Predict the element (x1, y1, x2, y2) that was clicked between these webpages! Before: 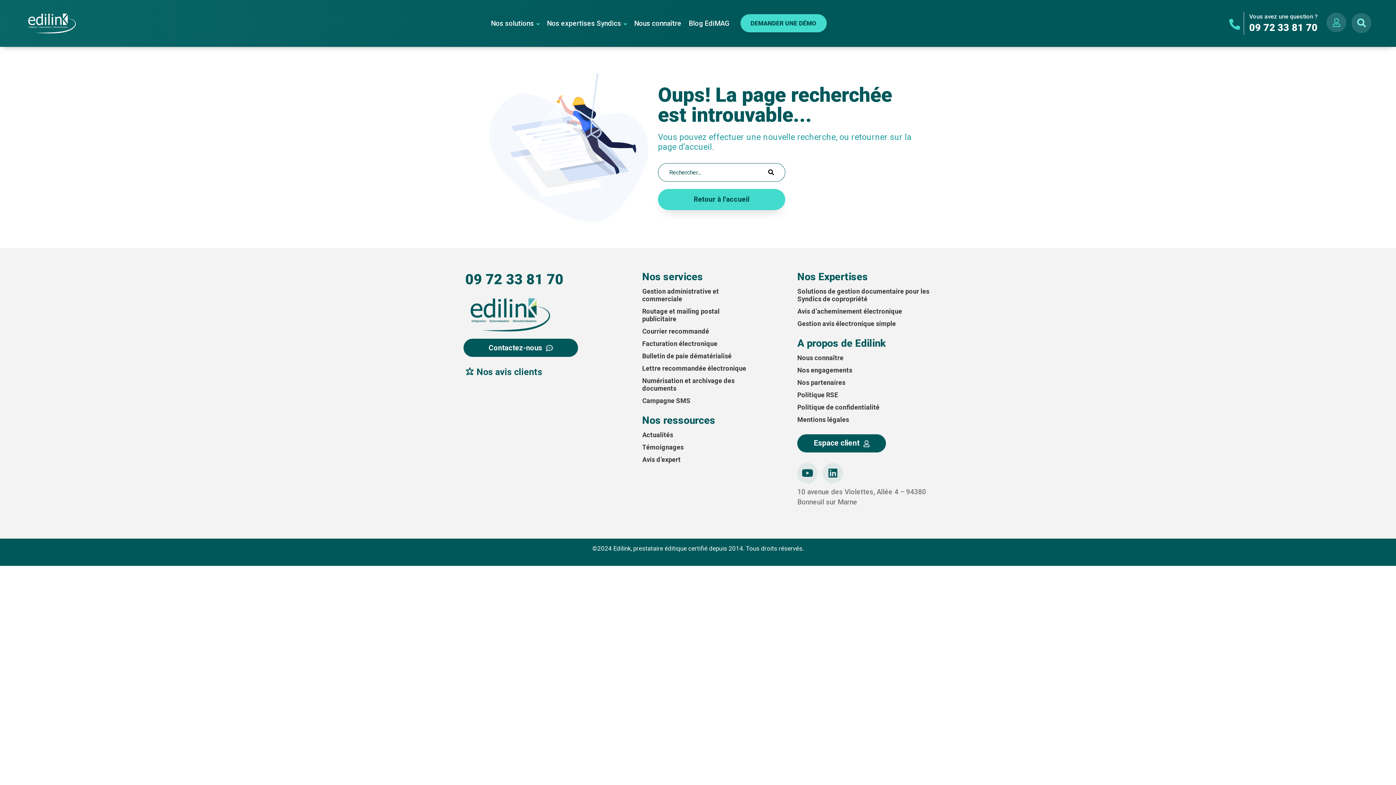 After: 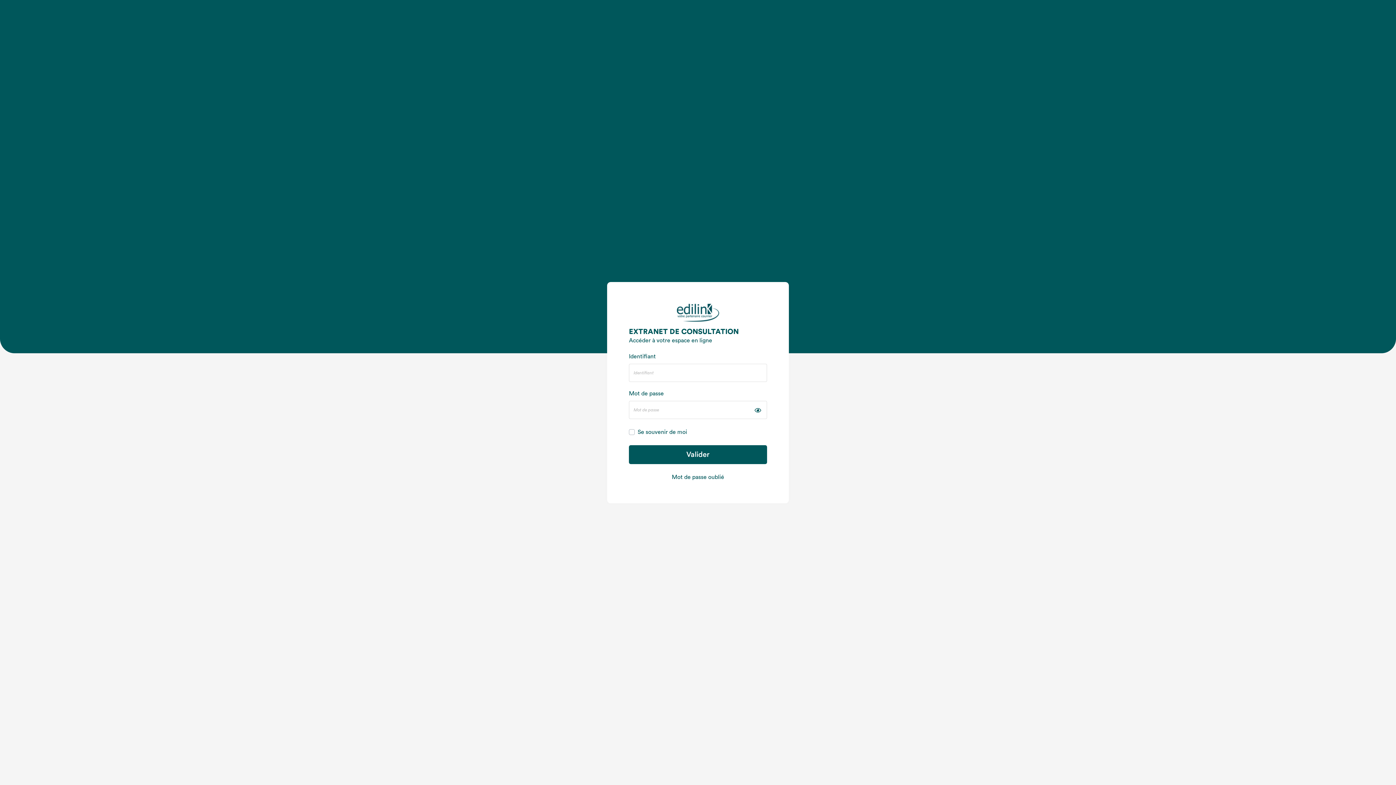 Action: bbox: (797, 434, 886, 452) label: Espace client